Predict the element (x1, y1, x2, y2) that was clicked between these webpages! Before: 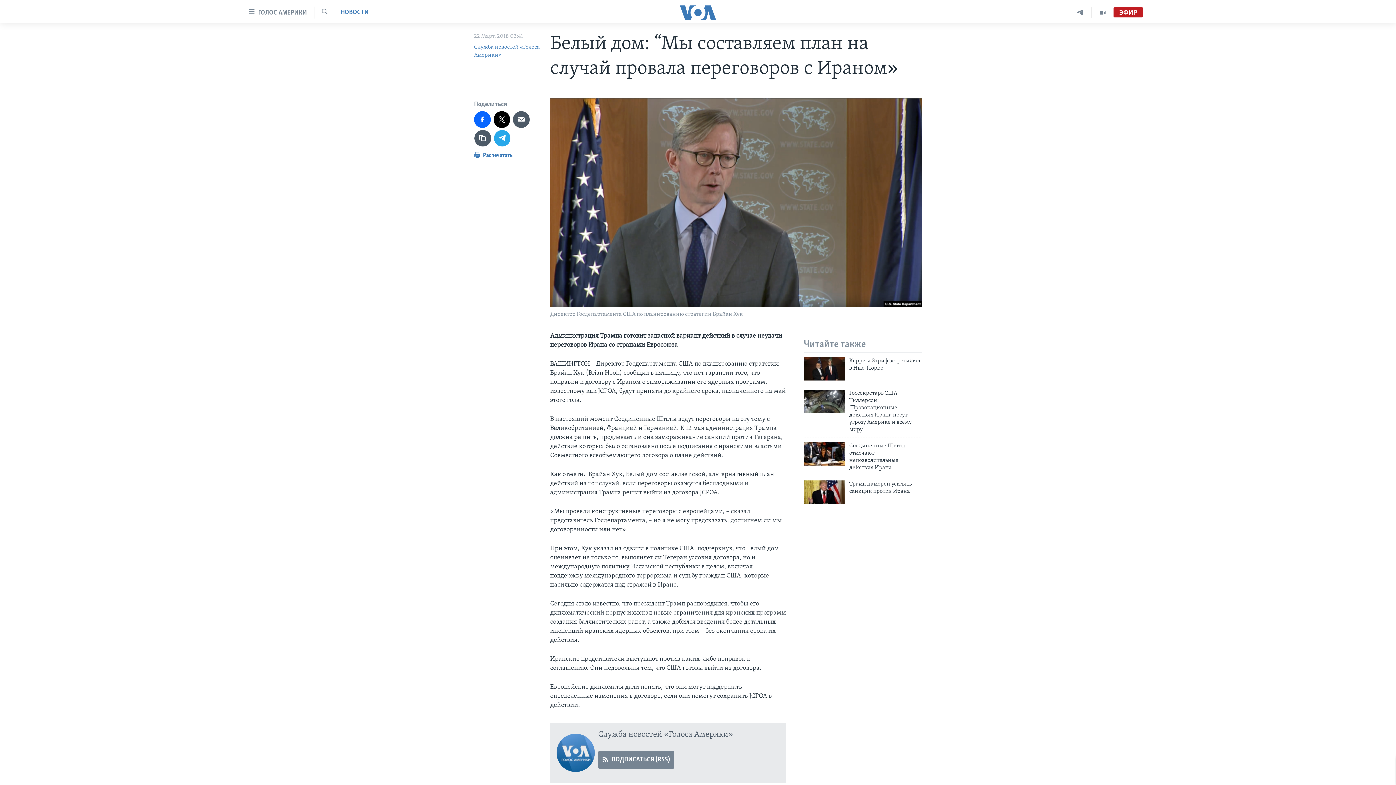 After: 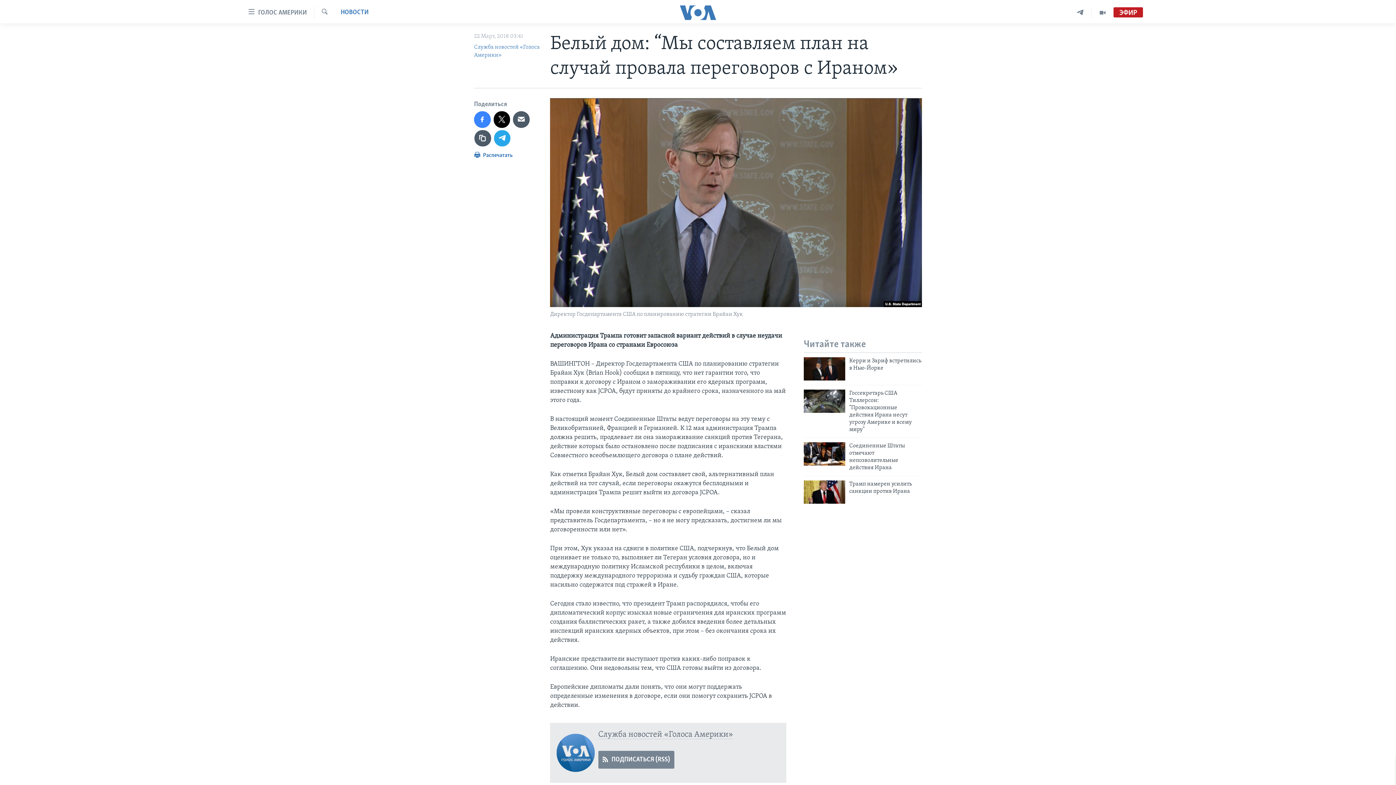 Action: bbox: (474, 111, 490, 127)